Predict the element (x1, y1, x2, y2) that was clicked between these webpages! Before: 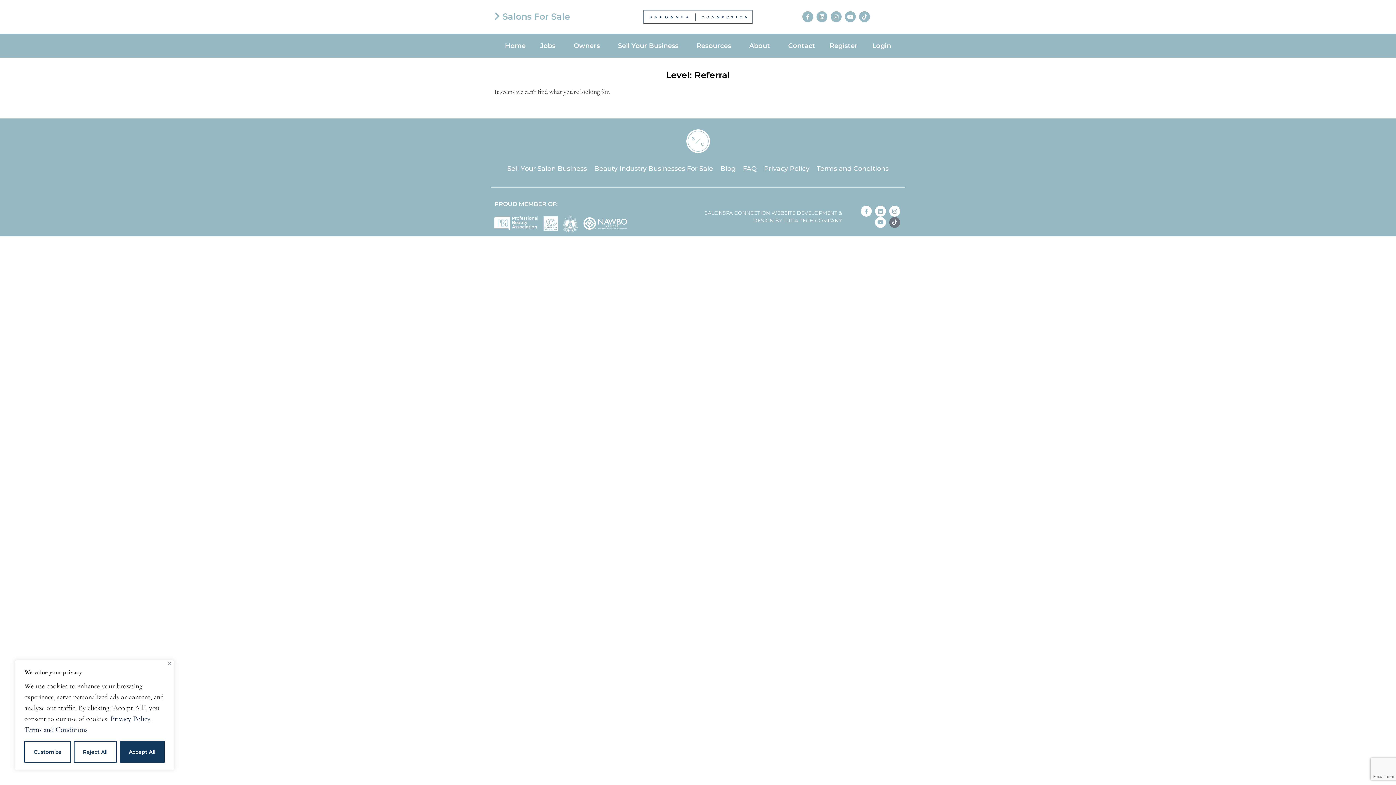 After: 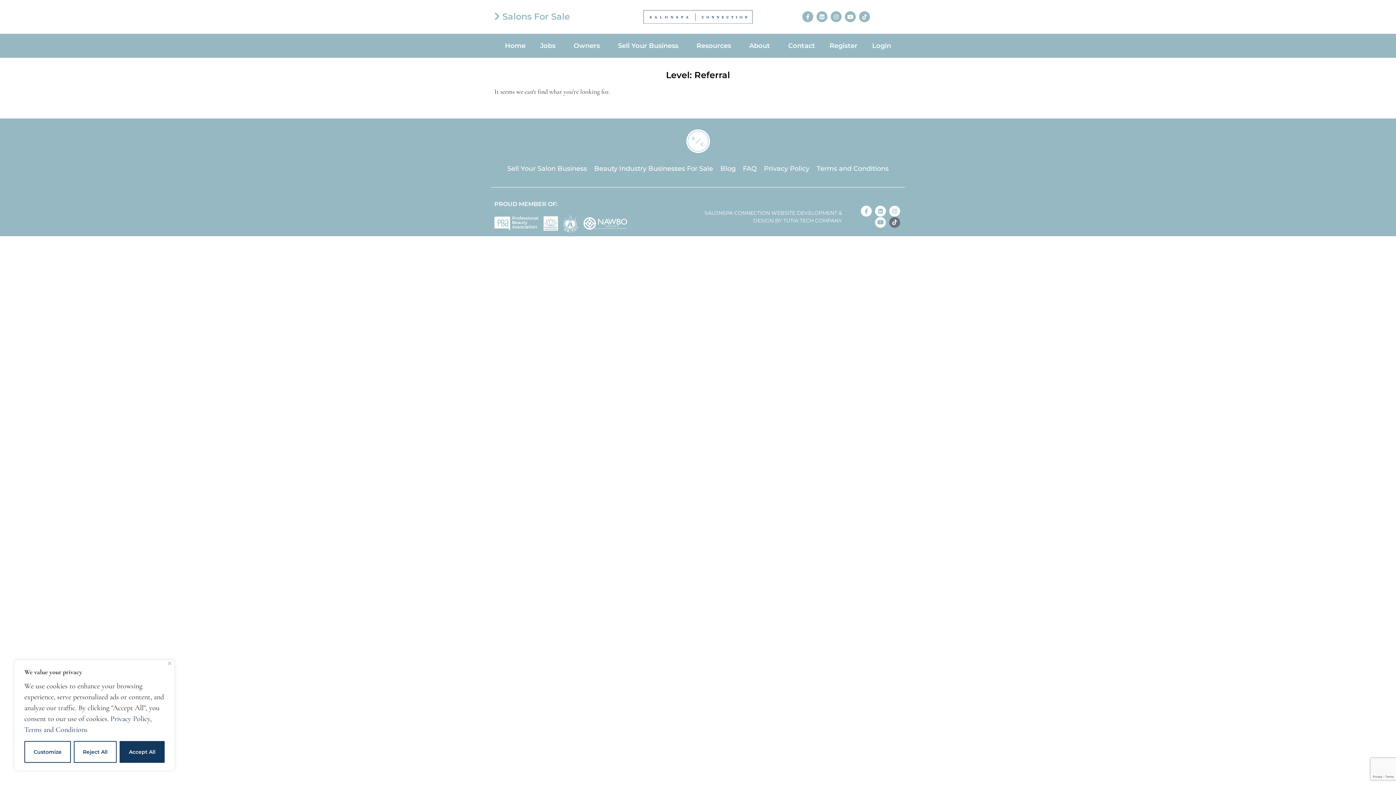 Action: bbox: (875, 216, 886, 227) label: Youtube